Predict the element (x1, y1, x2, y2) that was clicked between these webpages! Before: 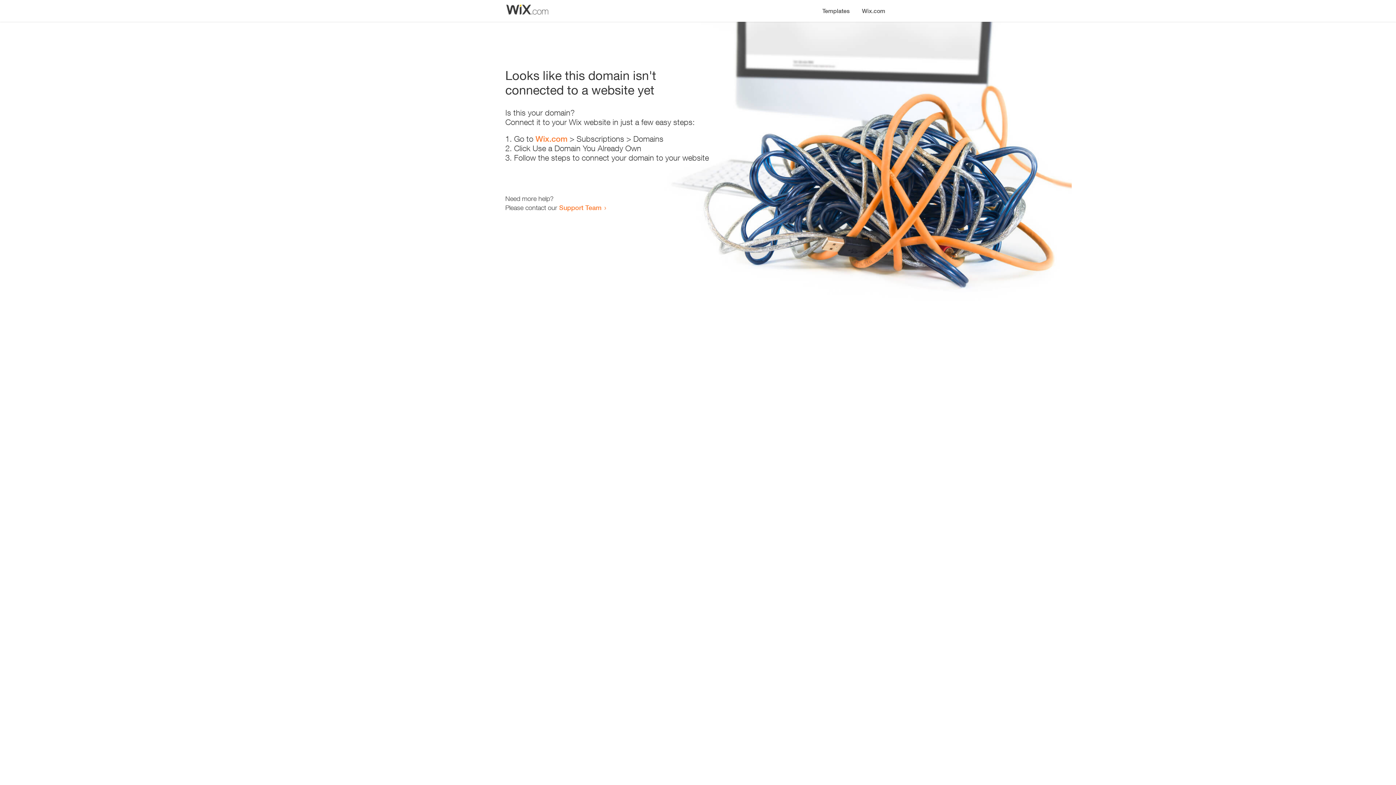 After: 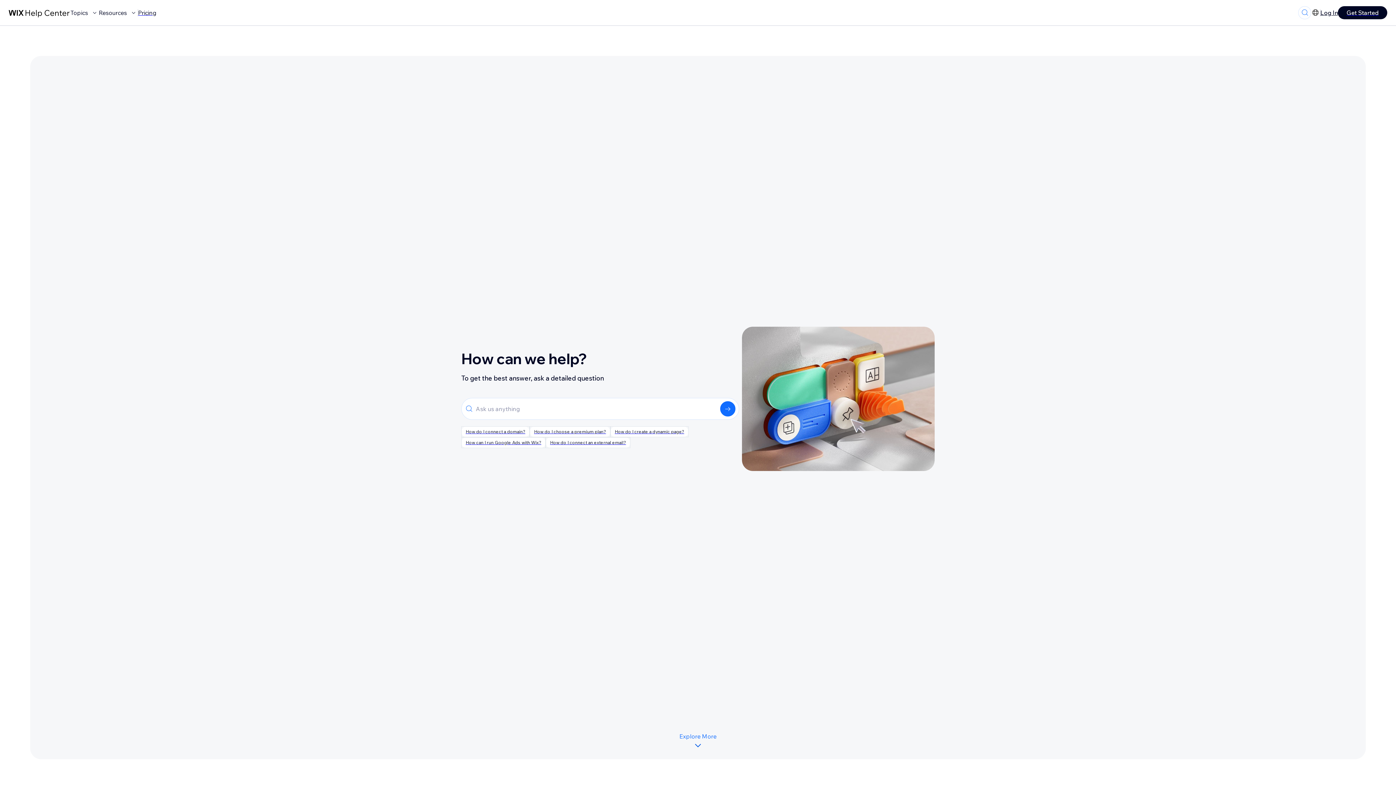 Action: bbox: (559, 203, 601, 211) label: Support Team